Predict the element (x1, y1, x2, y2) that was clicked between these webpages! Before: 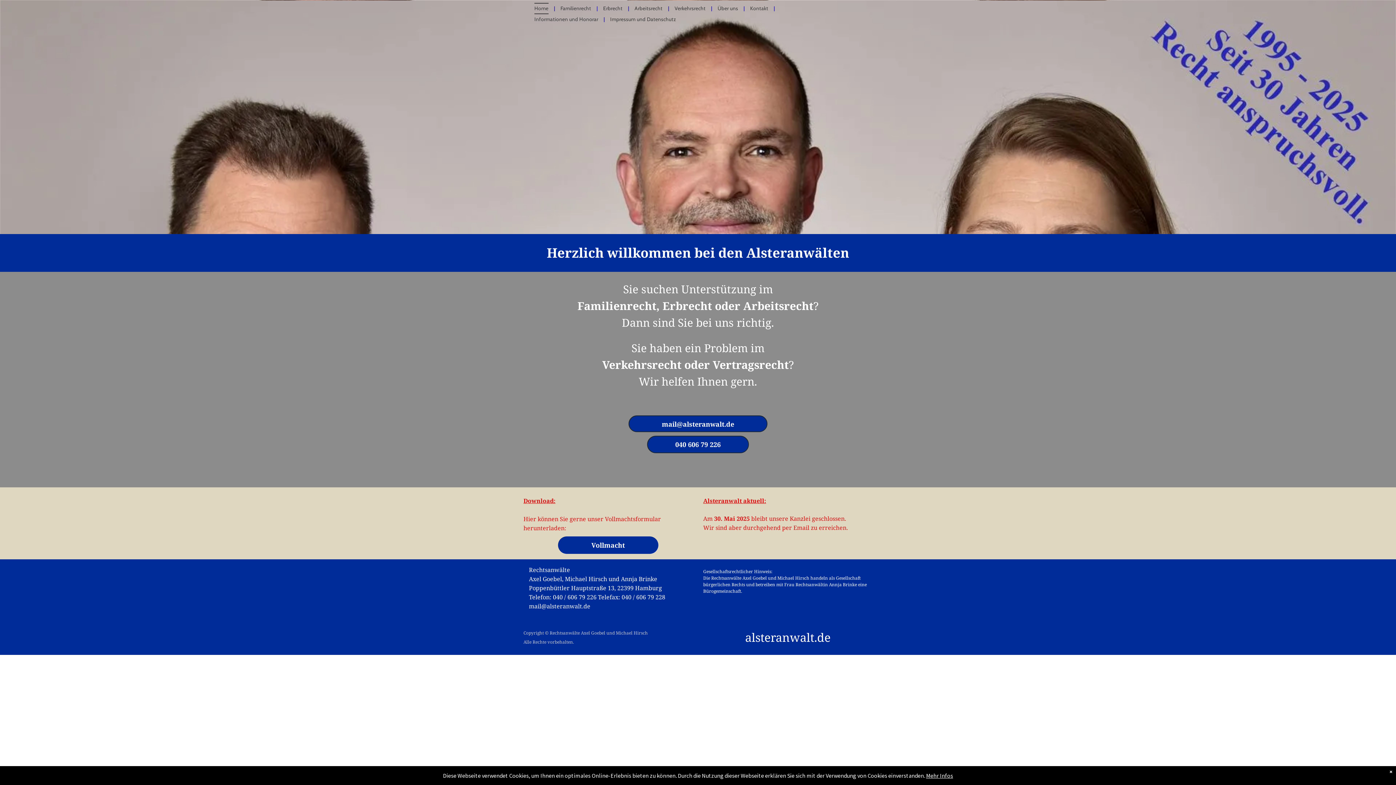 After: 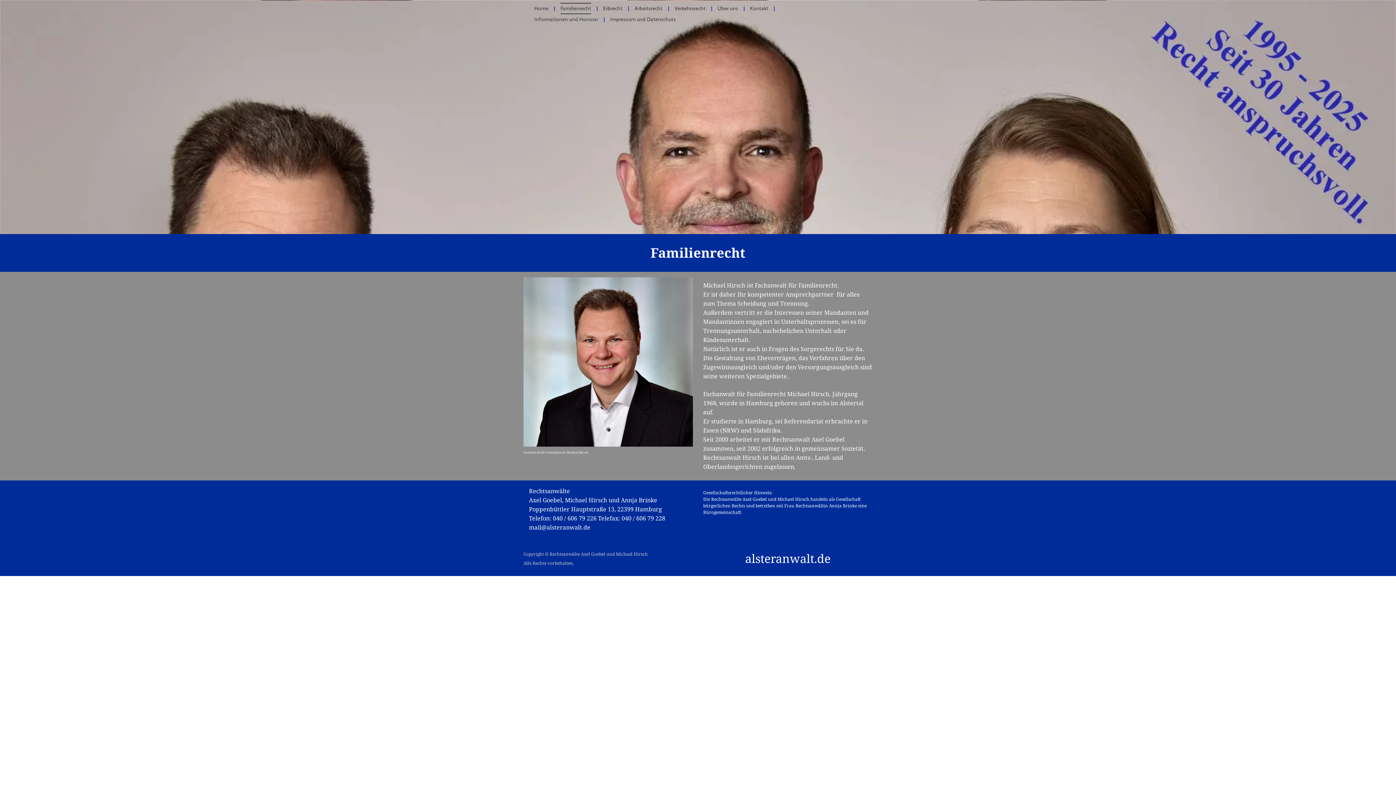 Action: label: Familienrecht bbox: (555, 2, 596, 14)